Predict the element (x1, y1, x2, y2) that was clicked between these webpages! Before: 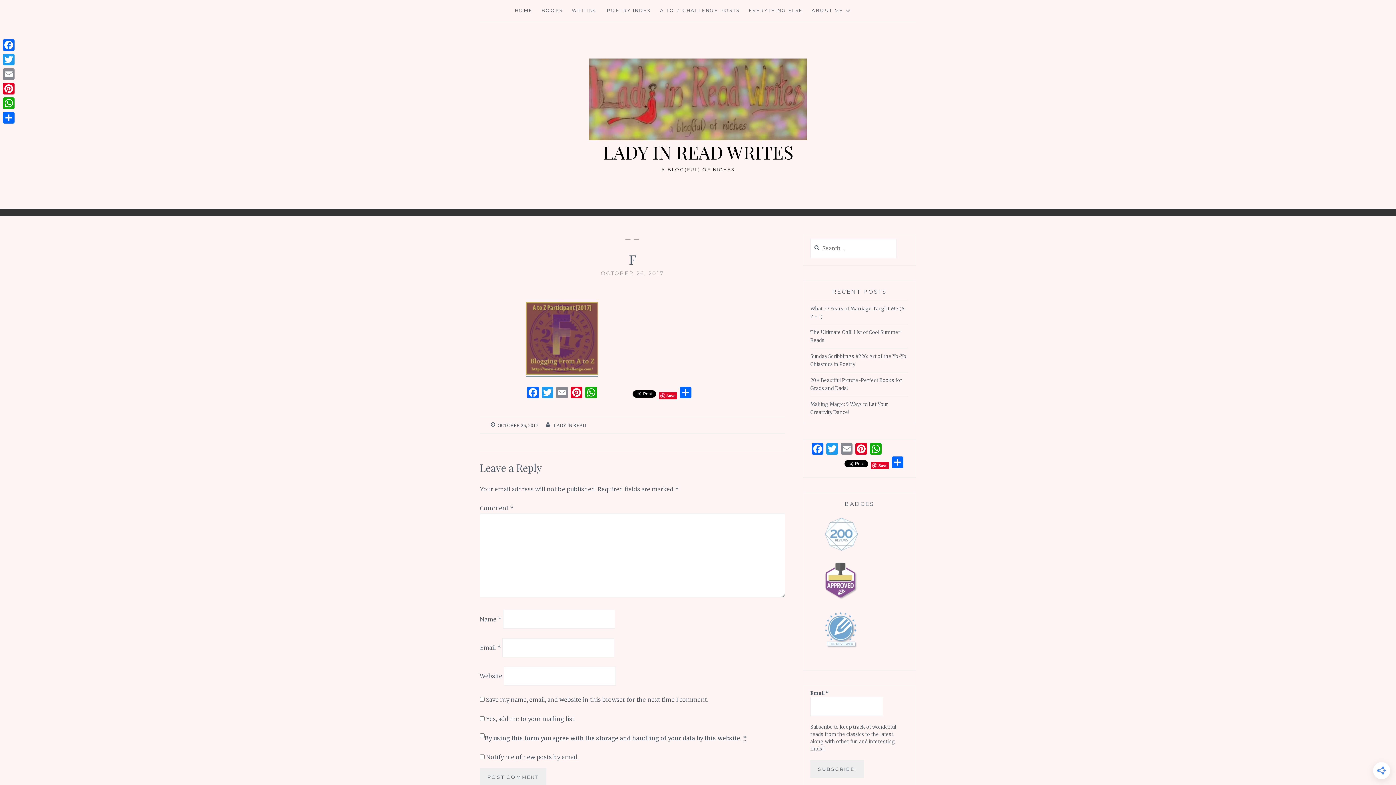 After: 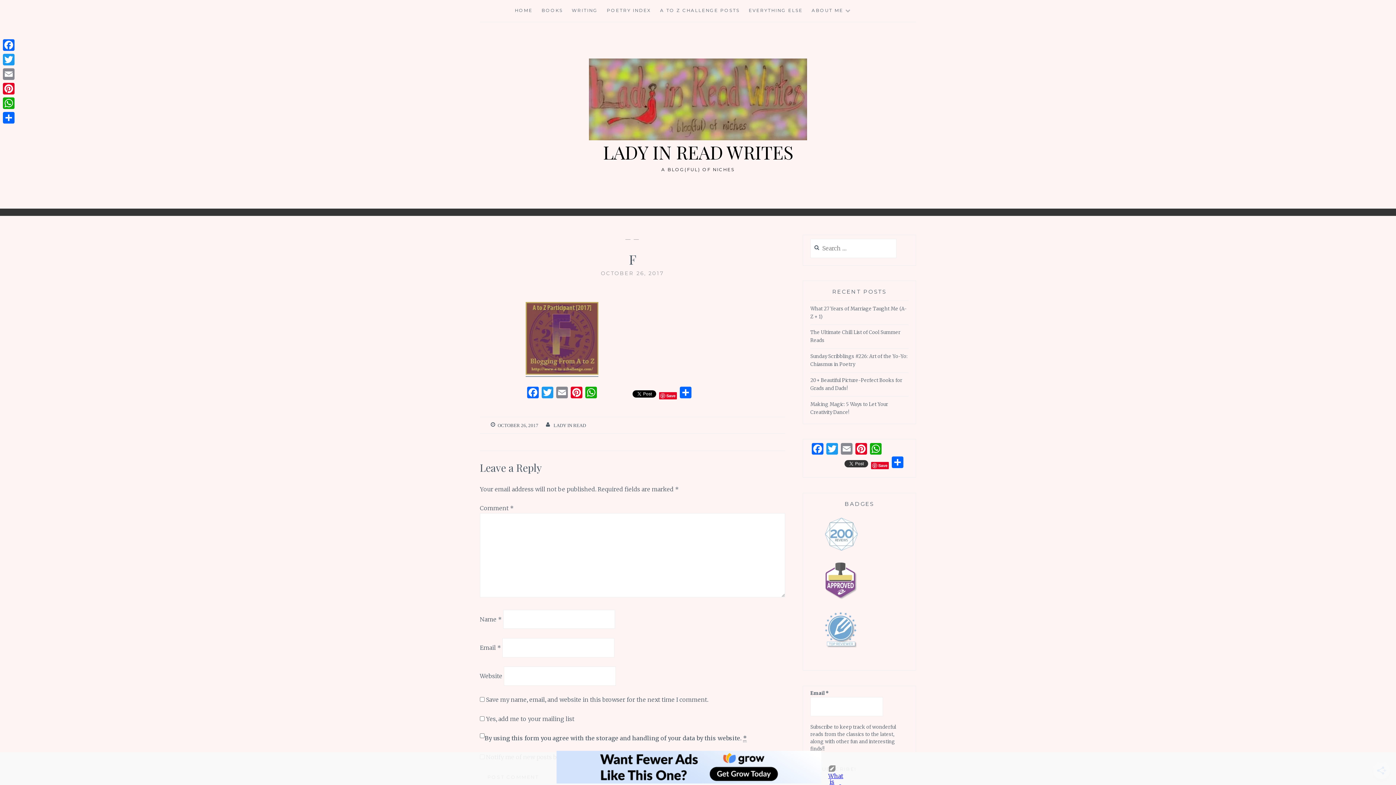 Action: bbox: (843, 457, 869, 469)